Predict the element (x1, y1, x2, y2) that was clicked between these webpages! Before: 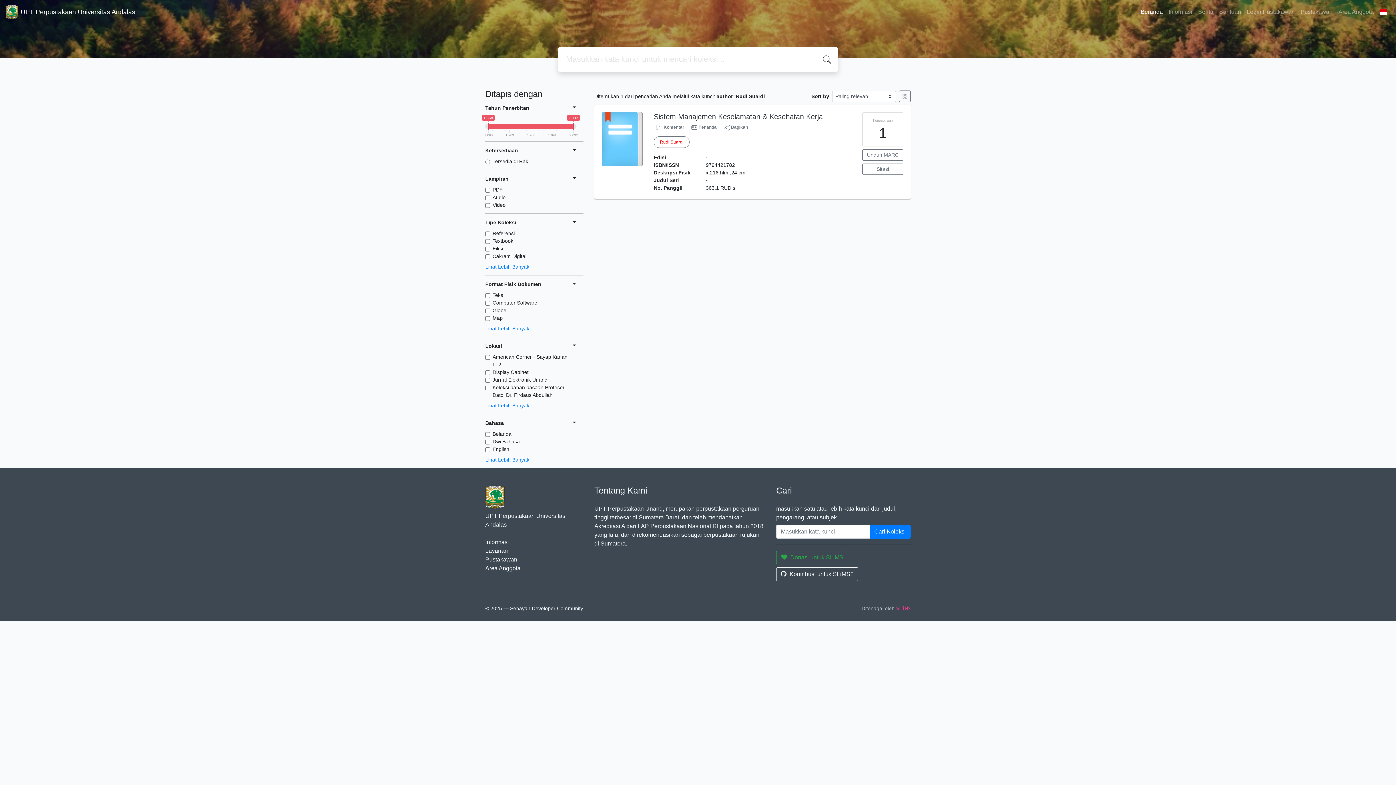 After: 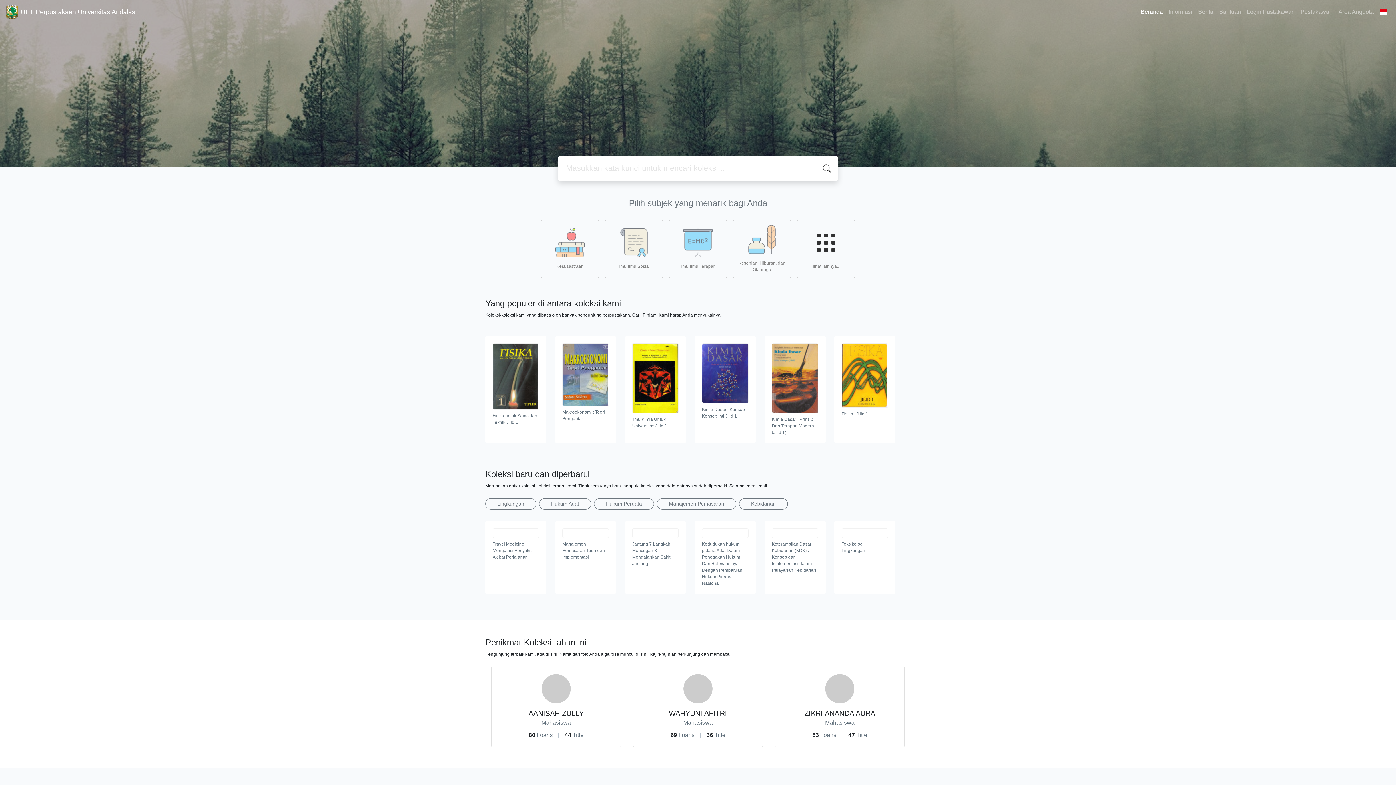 Action: label: UPT Perpustakaan Universitas Andalas bbox: (5, 2, 135, 21)